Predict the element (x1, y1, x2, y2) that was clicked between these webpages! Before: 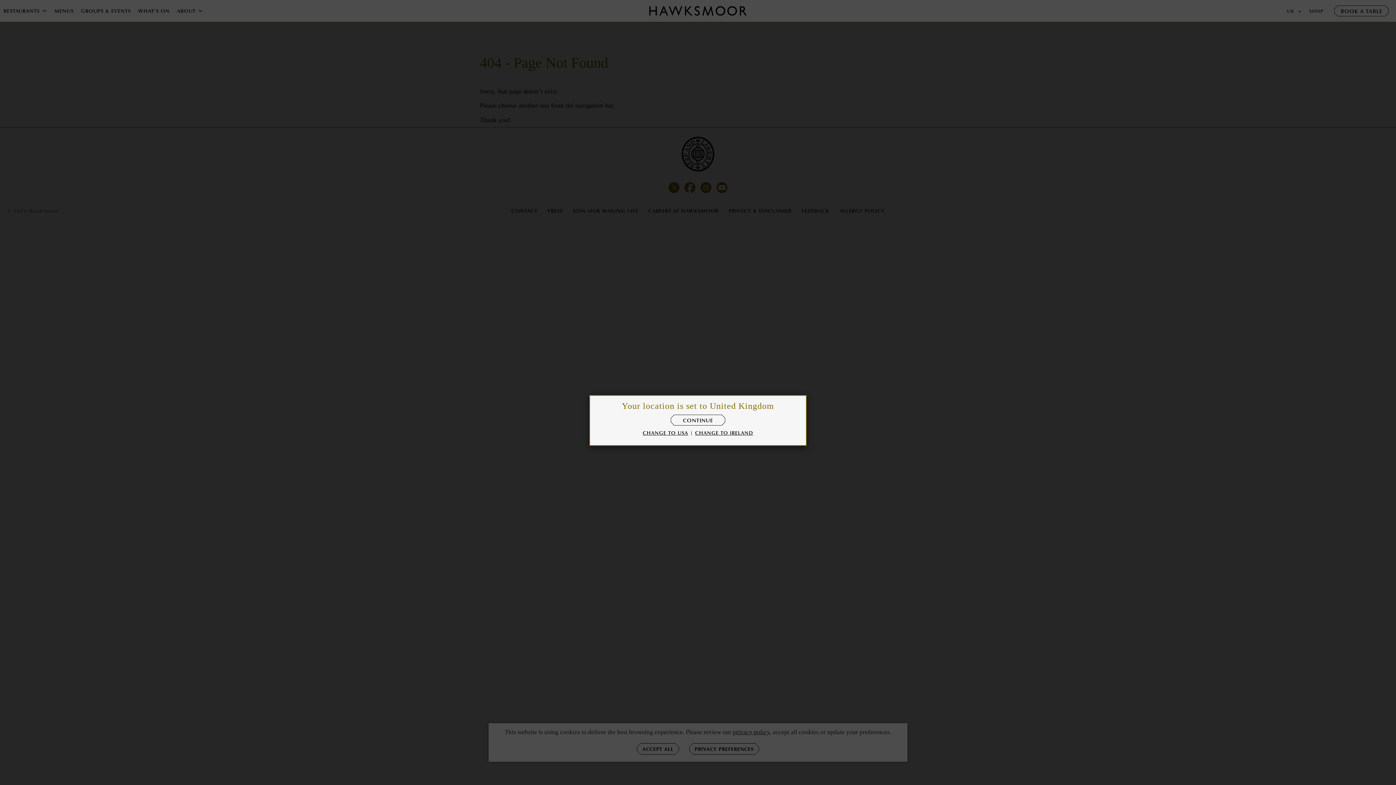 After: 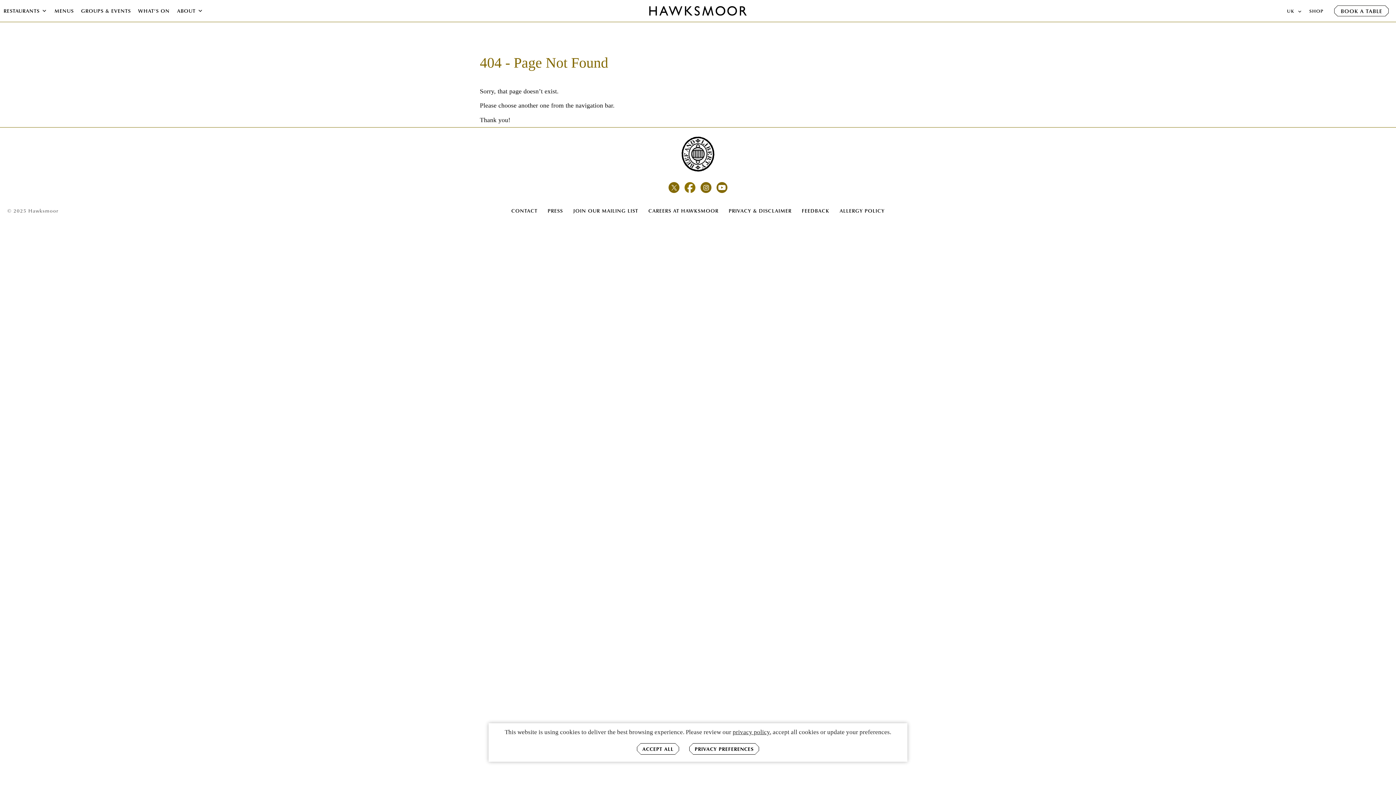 Action: label: CONTINUE bbox: (670, 414, 725, 425)